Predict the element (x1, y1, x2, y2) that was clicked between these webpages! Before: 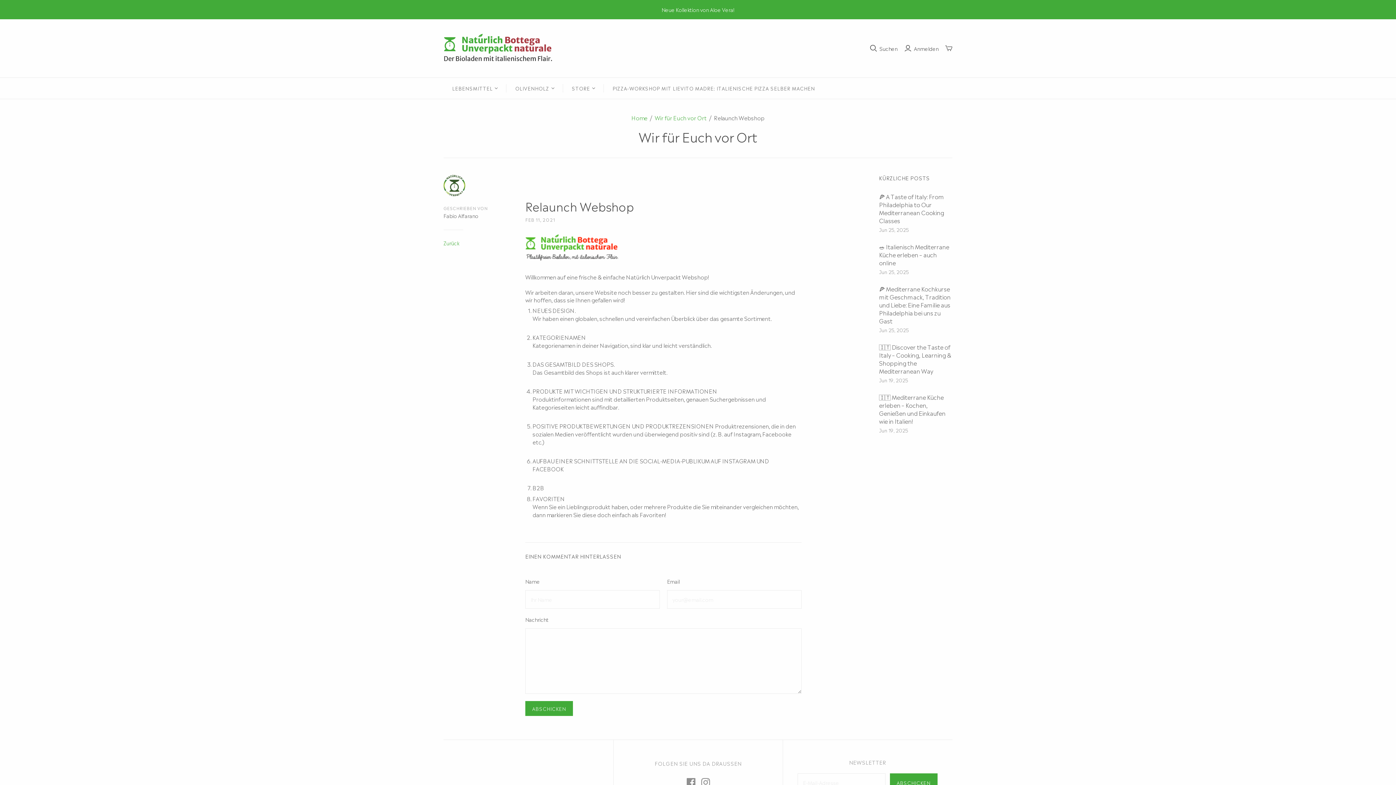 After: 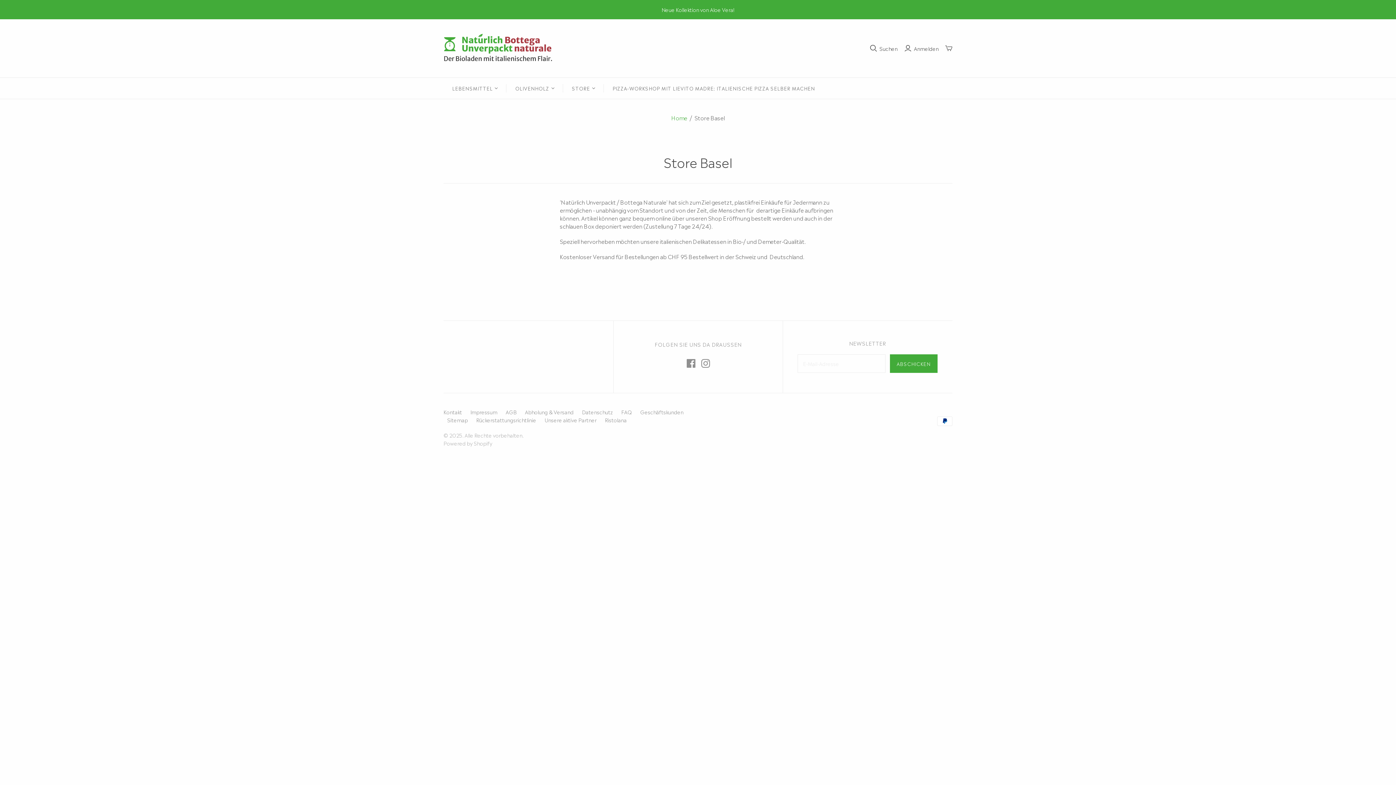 Action: bbox: (563, 77, 604, 99) label: STORE